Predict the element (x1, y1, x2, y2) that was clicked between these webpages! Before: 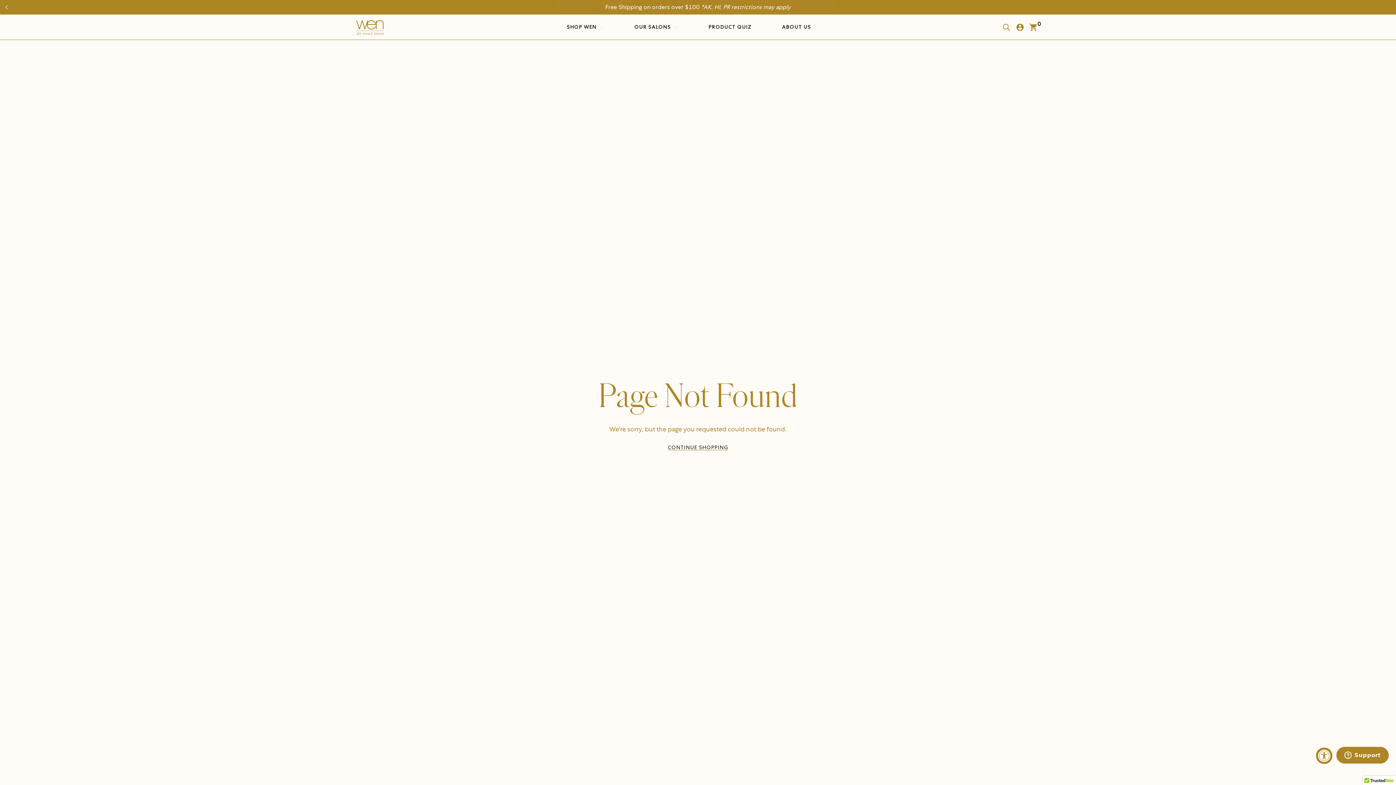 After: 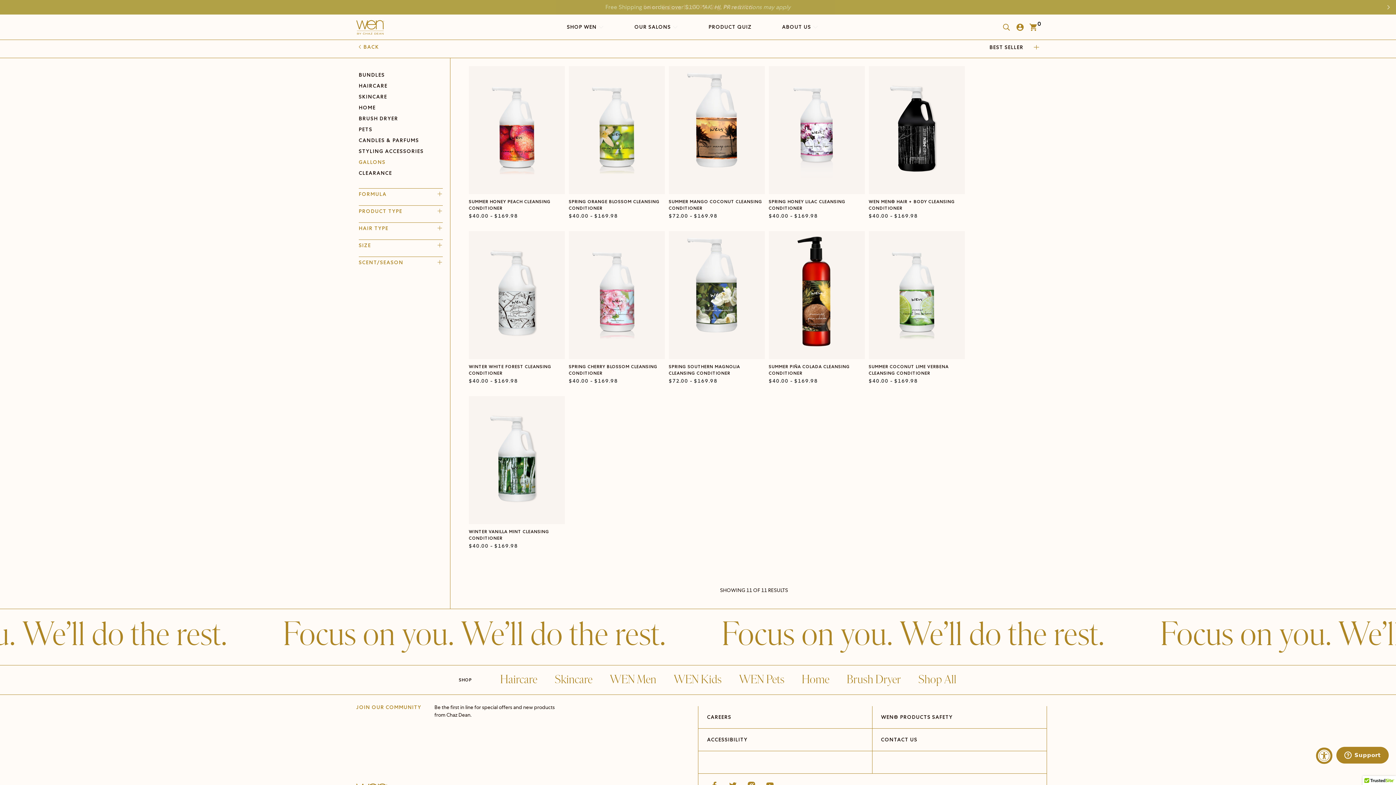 Action: label: Gallons bbox: (661, 3, 681, 10)